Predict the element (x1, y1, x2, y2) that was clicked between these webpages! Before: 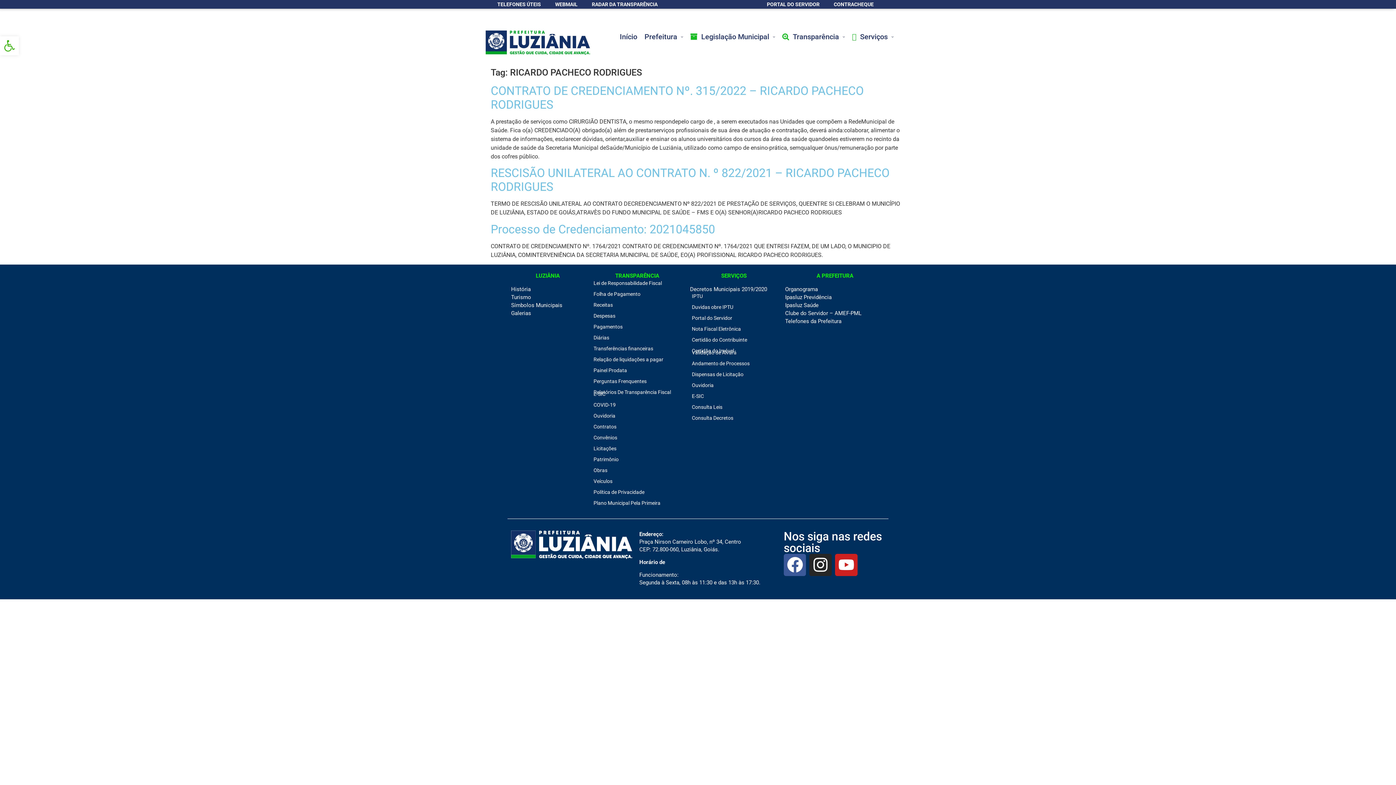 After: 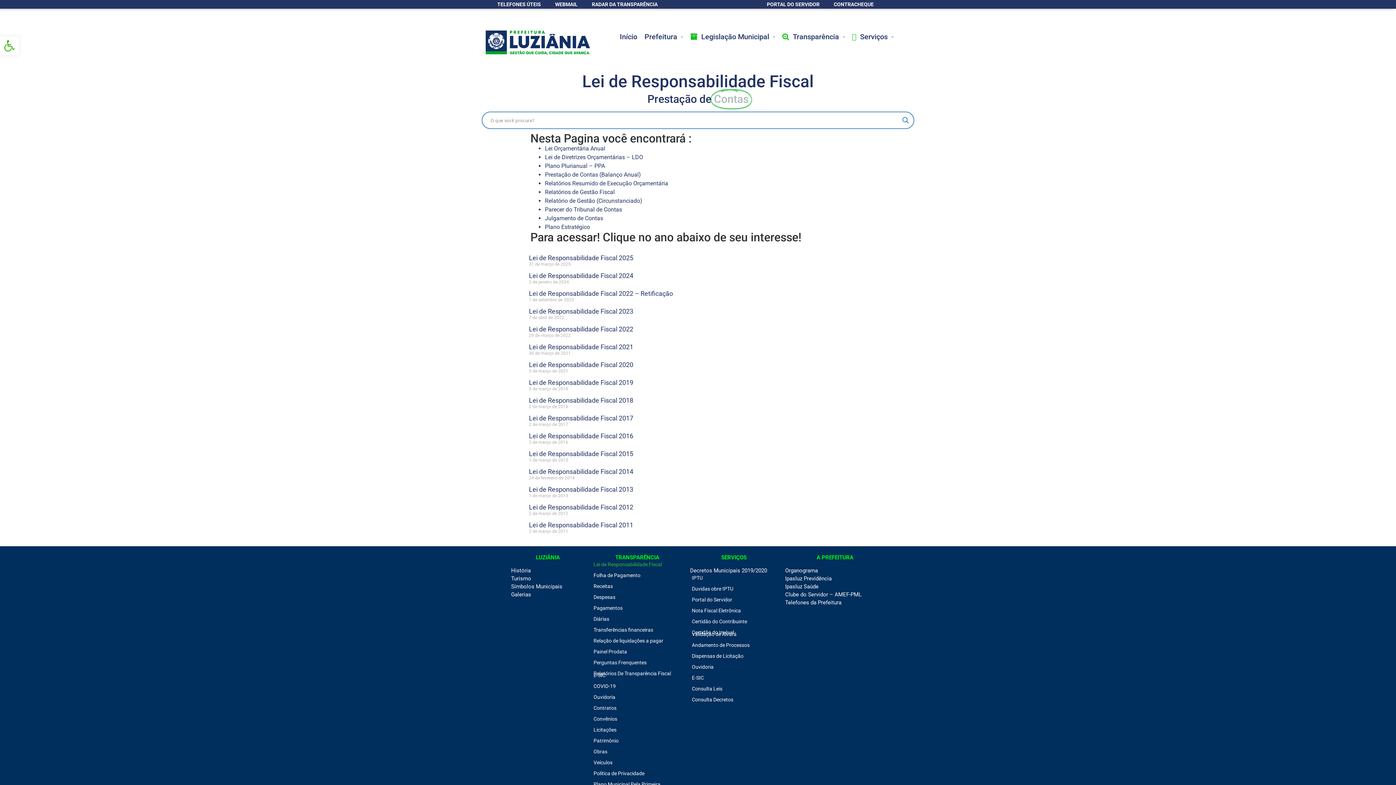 Action: label: Lei de Responsabilidade Fiscal bbox: (591, 279, 682, 287)